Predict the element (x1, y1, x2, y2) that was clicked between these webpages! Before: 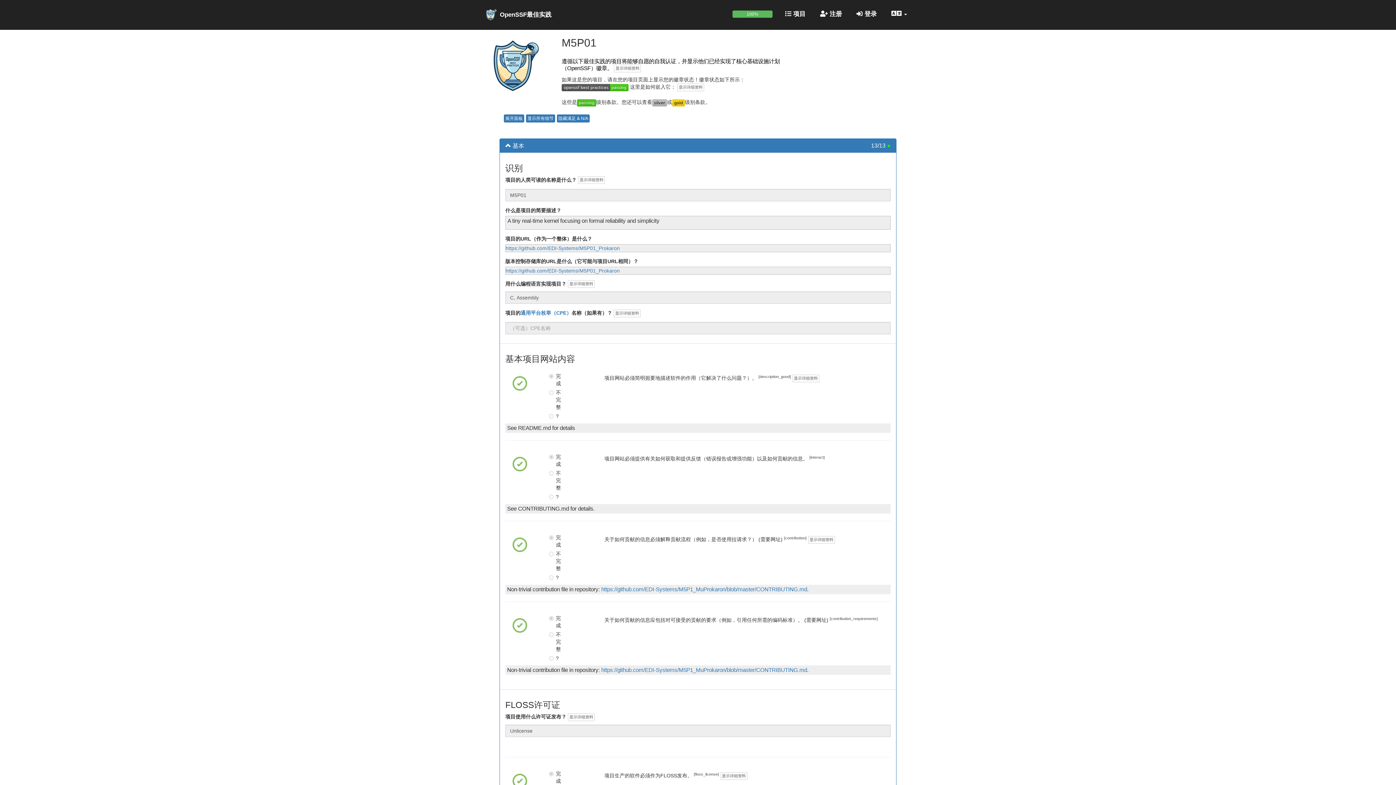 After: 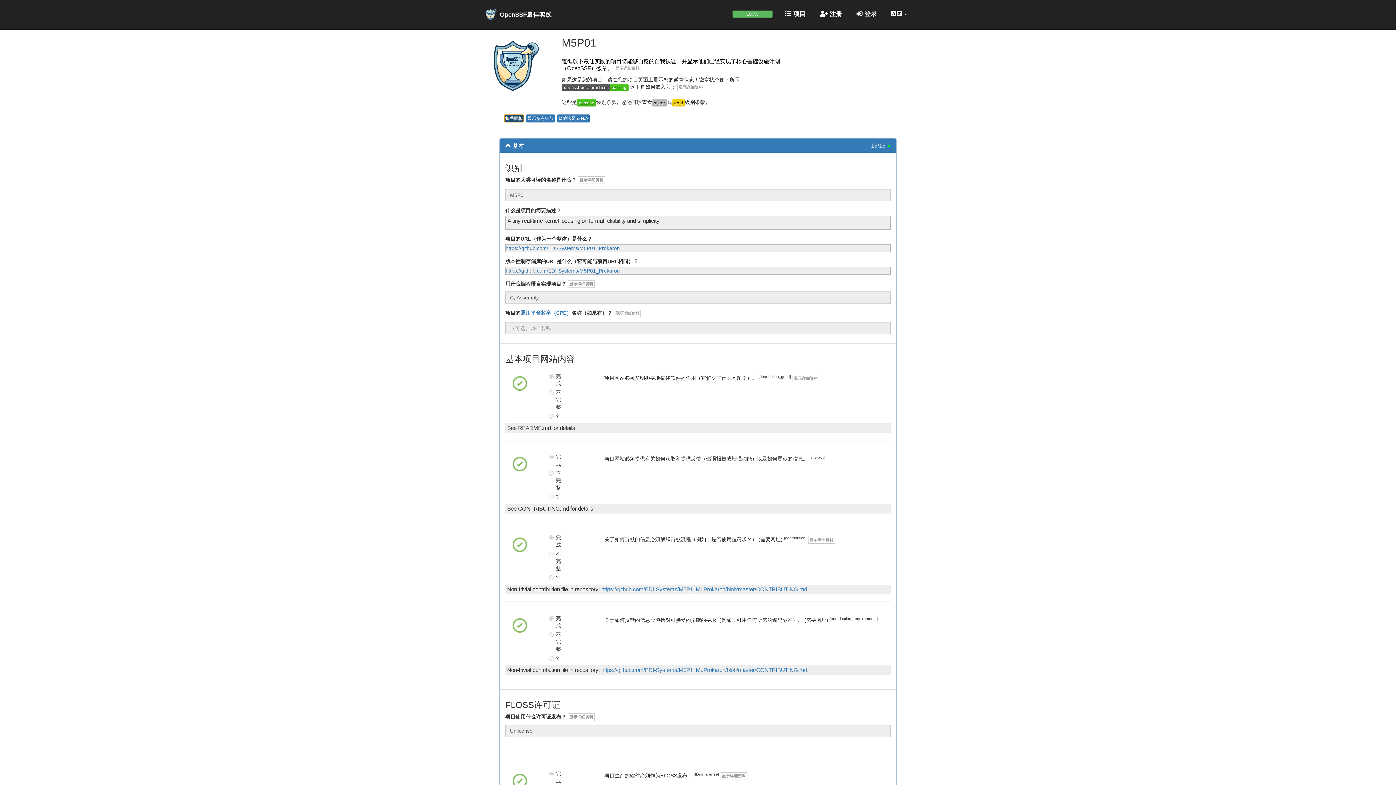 Action: bbox: (504, 114, 524, 122) label: 展开面板